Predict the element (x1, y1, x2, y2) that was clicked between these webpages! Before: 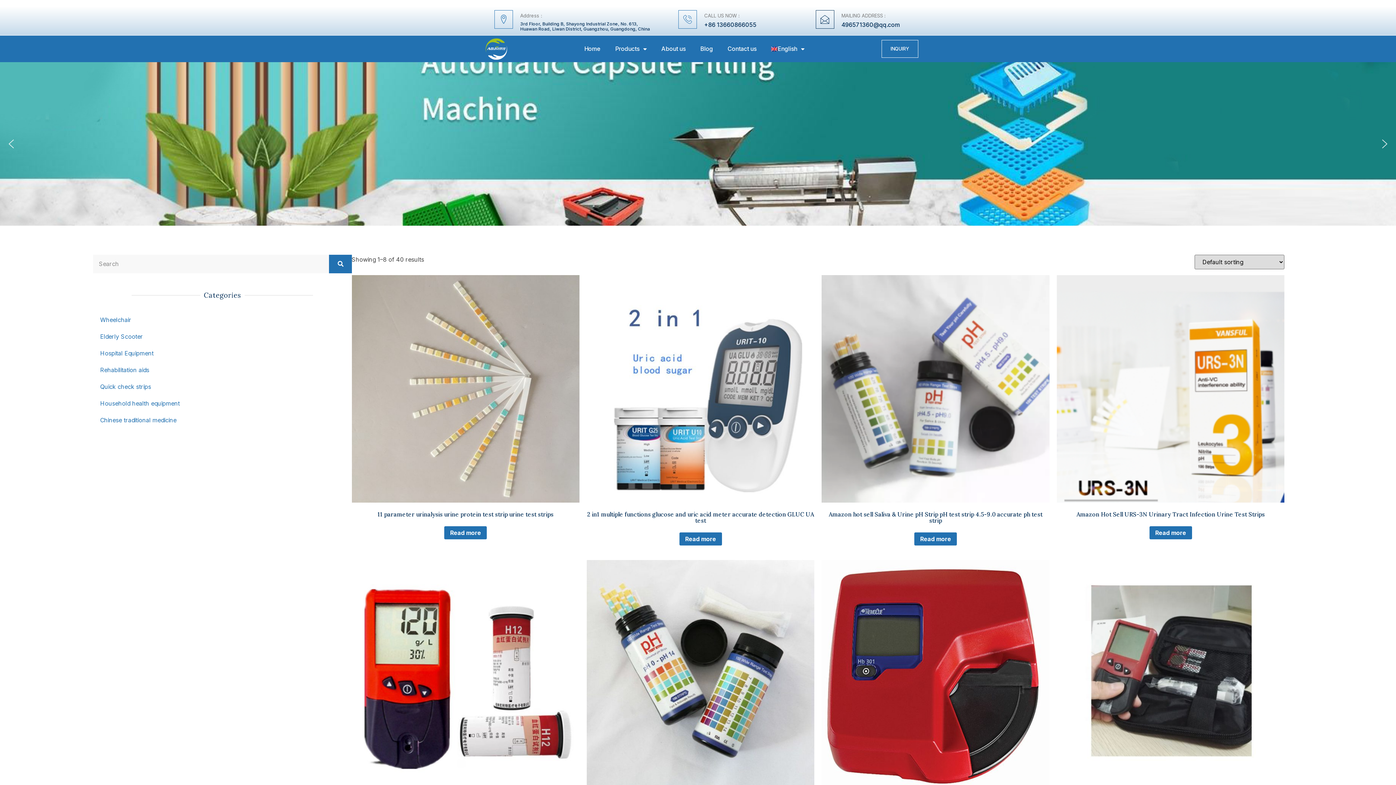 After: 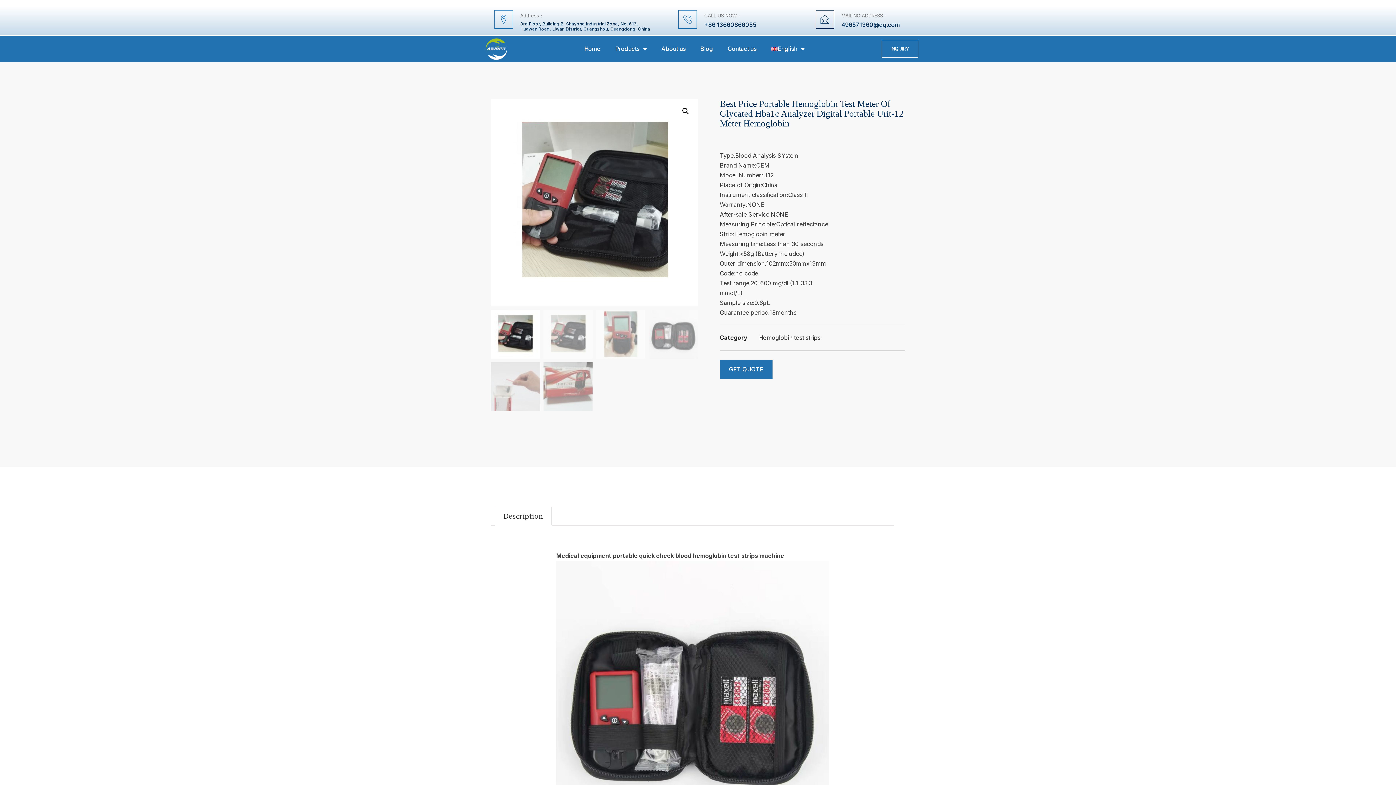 Action: bbox: (1057, 560, 1284, 812) label: Best price portable hemoglobin test meter of glycated hba1c analyzer digital portable urit-12 meter hemoglobin